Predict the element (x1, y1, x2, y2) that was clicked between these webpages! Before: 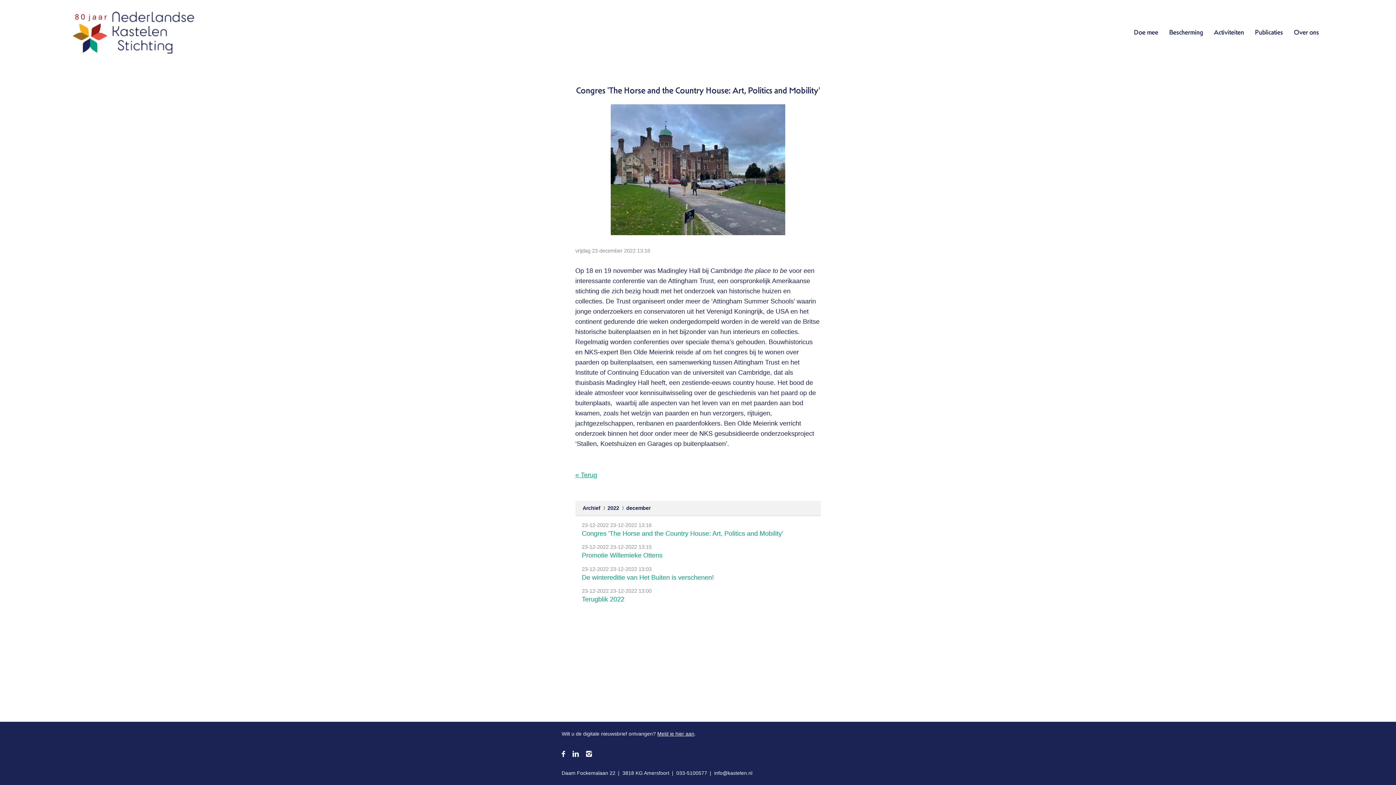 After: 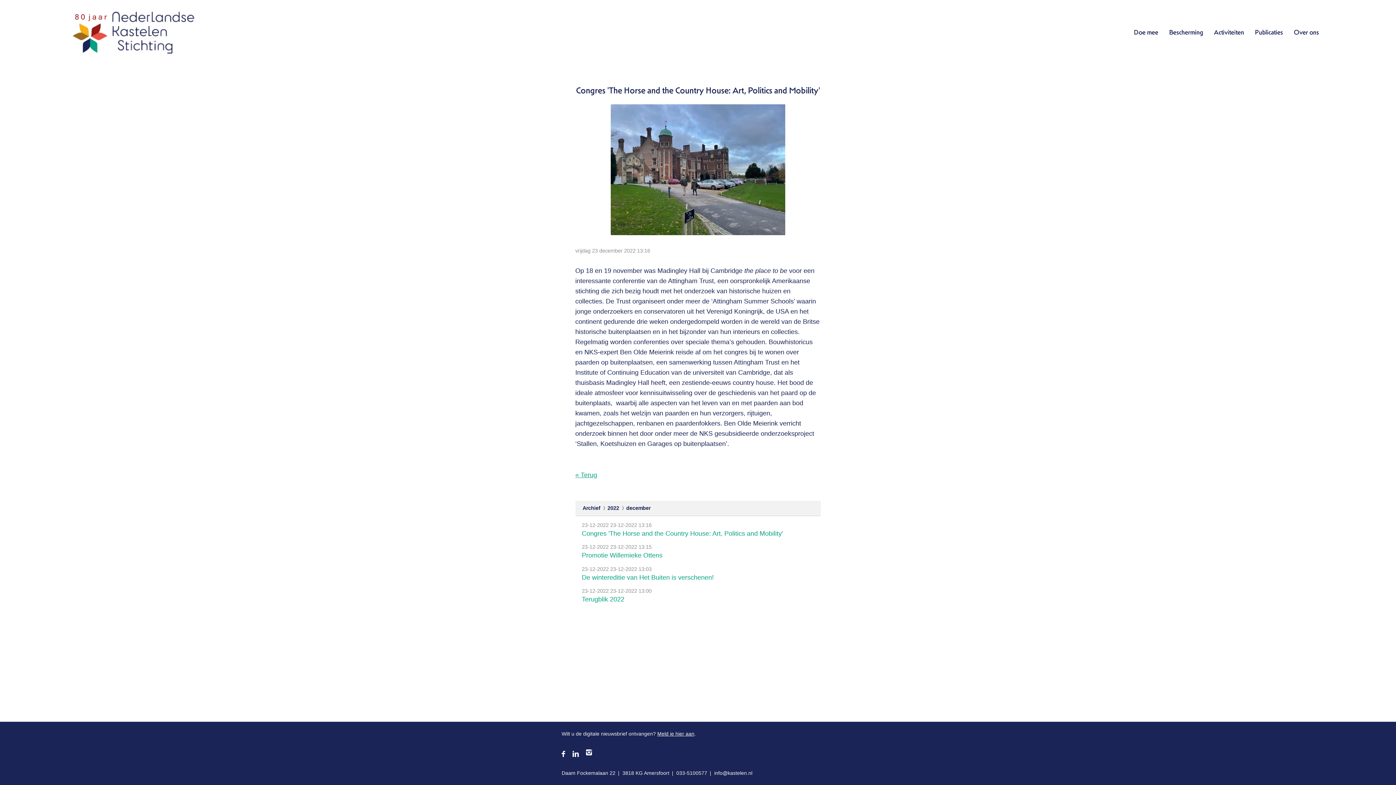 Action: bbox: (586, 749, 592, 760) label: Instagram